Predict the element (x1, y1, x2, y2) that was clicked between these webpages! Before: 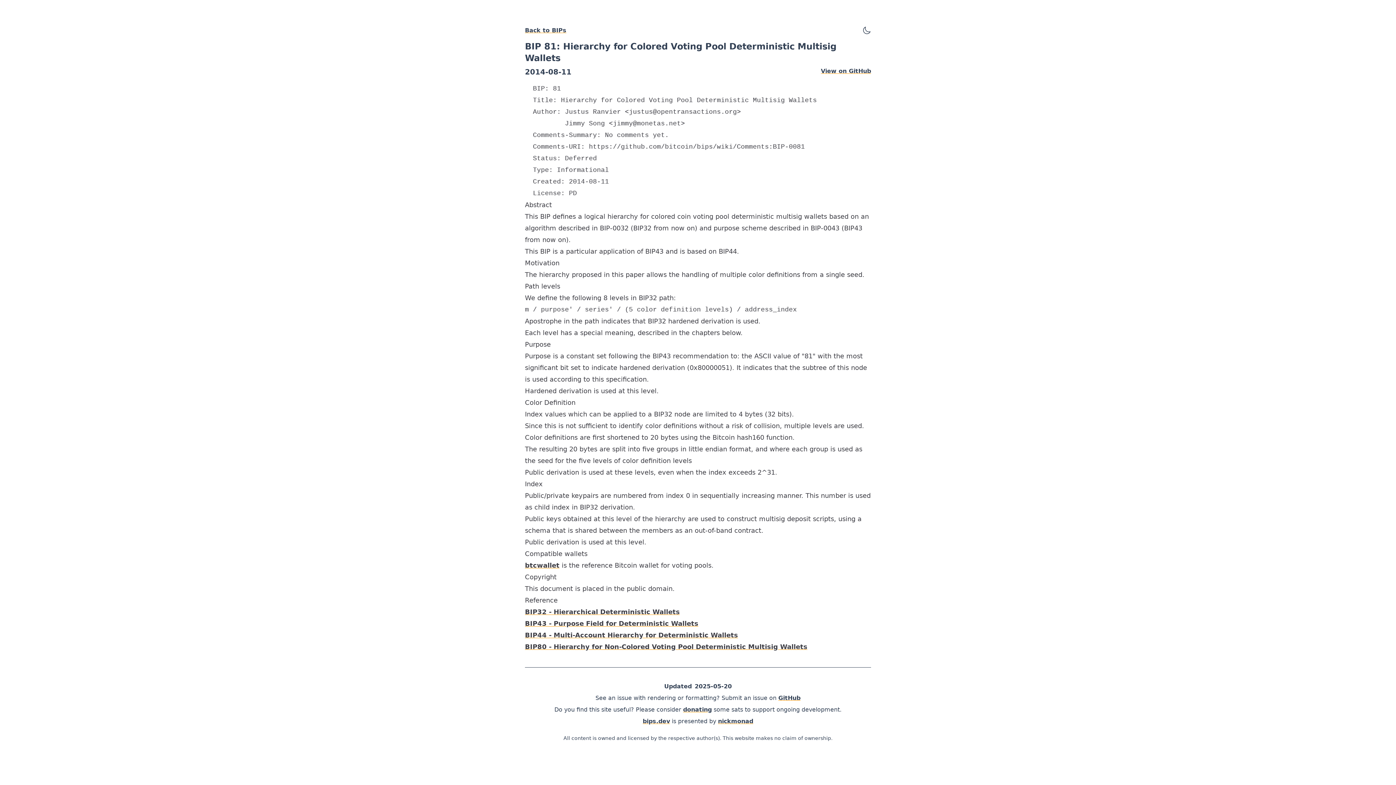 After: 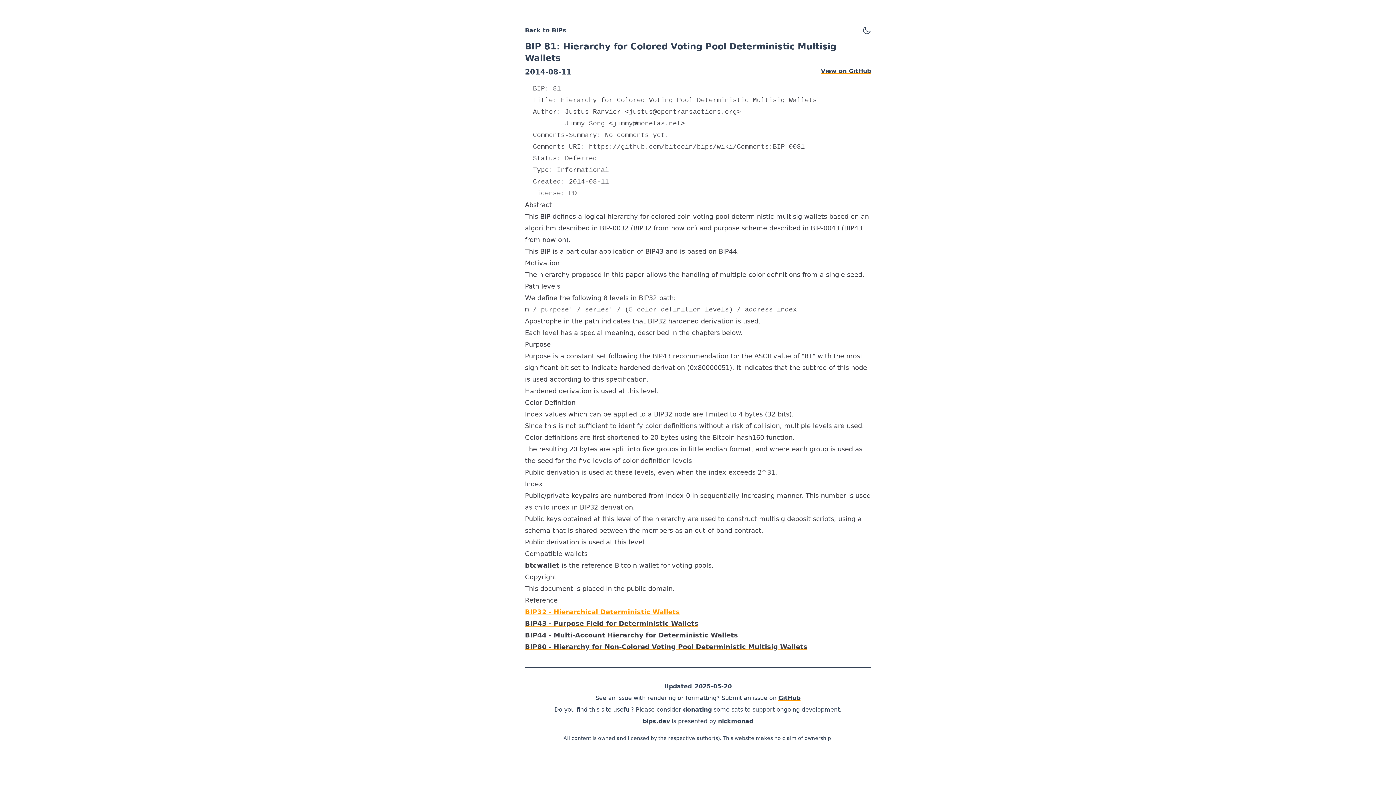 Action: bbox: (525, 608, 680, 616) label: BIP32 - Hierarchical Deterministic Wallets